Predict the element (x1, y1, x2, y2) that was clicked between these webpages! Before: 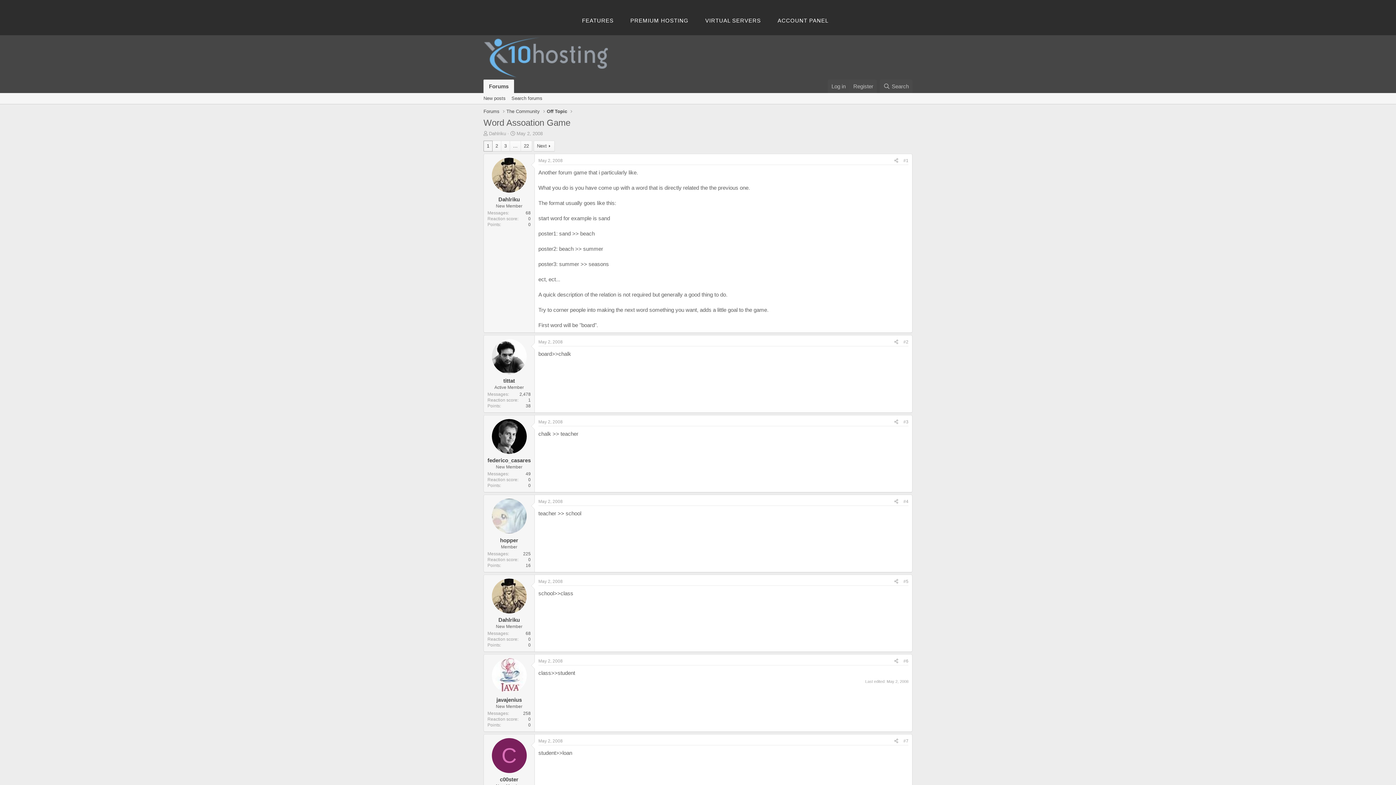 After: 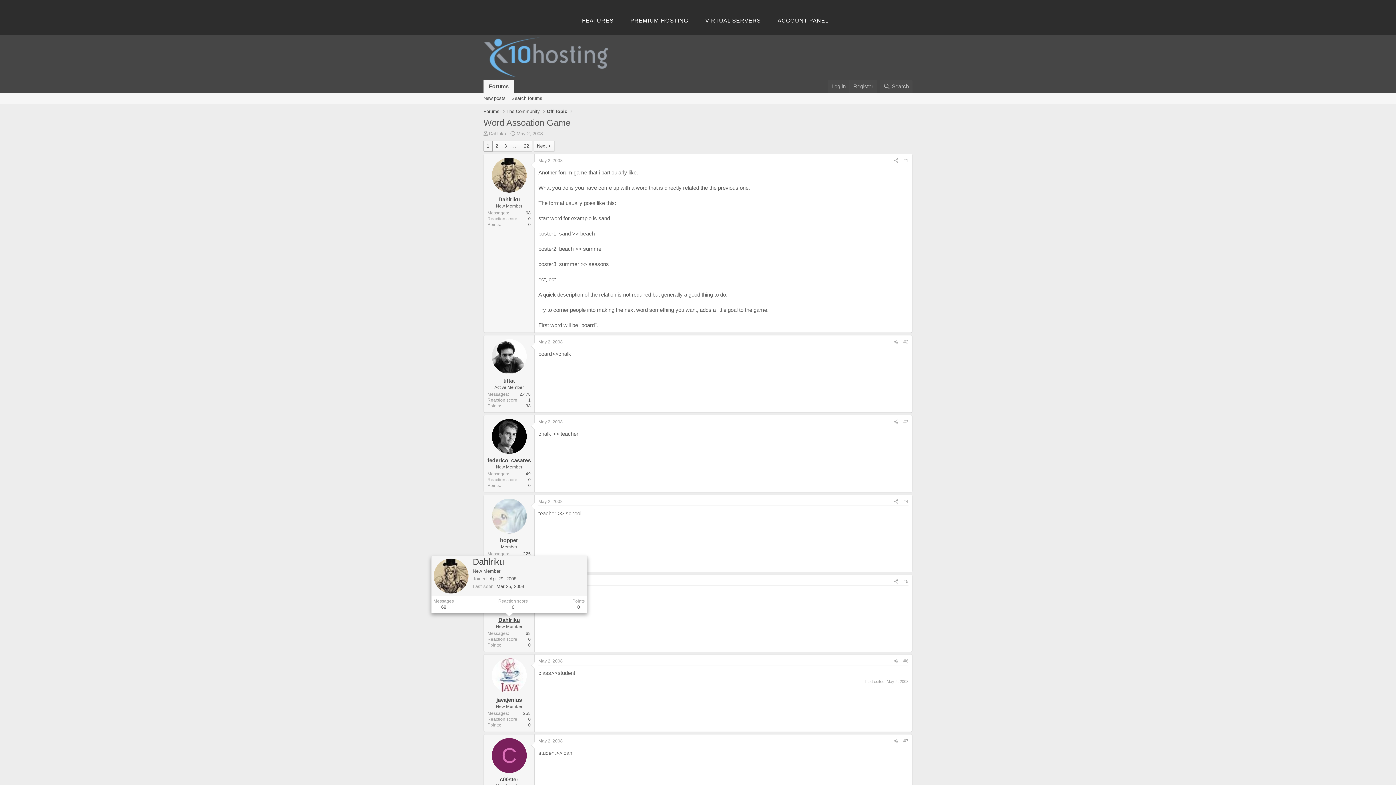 Action: bbox: (498, 617, 520, 623) label: Dahlriku